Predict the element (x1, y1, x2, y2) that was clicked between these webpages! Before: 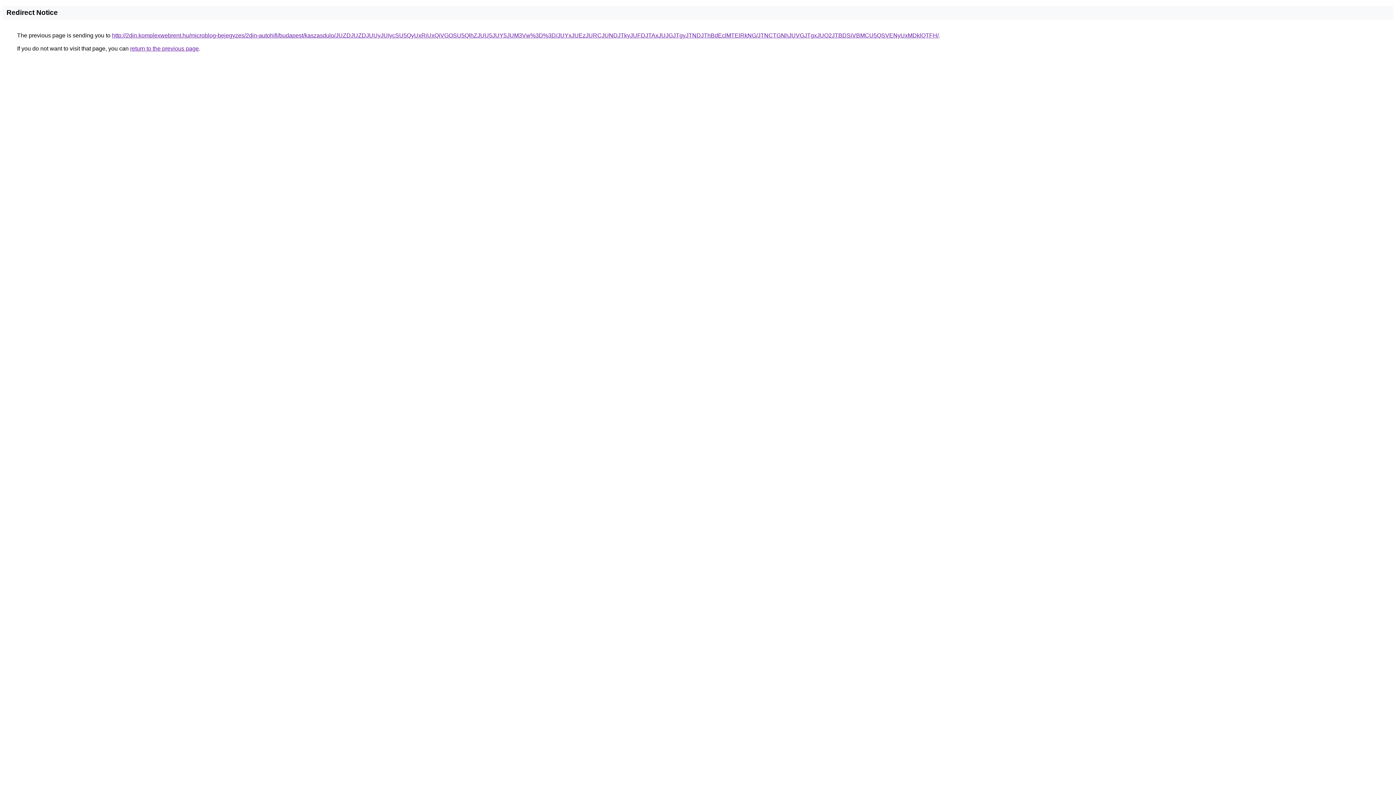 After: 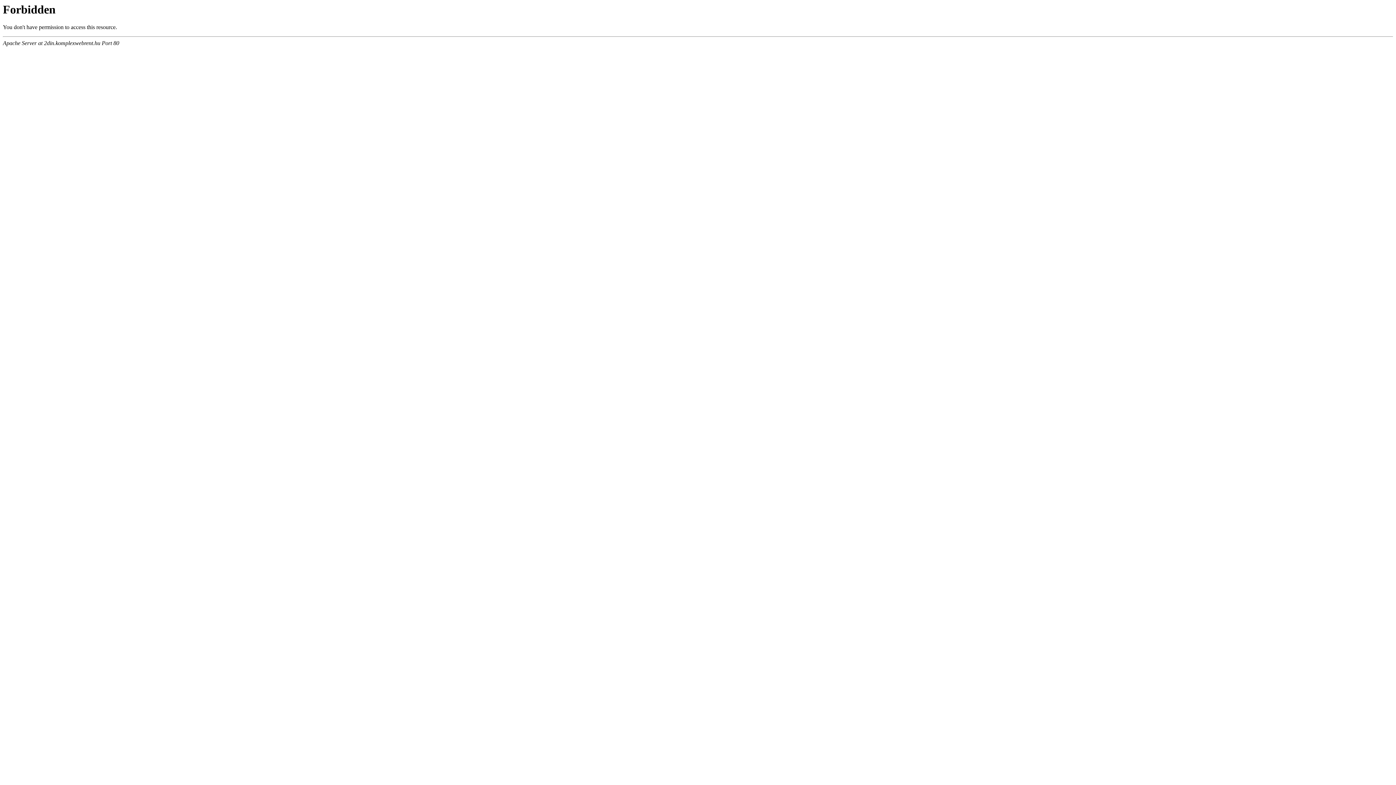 Action: bbox: (112, 32, 938, 38) label: http://2din.komplexwebrent.hu/microblog-bejegyzes/2din-autohifi/budapest/kaszasdulo/JUZDJUZDJUUyJUIycSU5QyUxRiUxQiVGOSU5QlhZJUU5JUY5JUM3Vw%3D%3D/JUYxJUEzJURCJUNDJTkyJUFDJTAxJUJGJTgyJTNDJThBdEclMTElRkNG/JTNCTGNhJUVGJTgxJUQ2JTBDSiVBMCU5QSVENyUxMDklQTFH/